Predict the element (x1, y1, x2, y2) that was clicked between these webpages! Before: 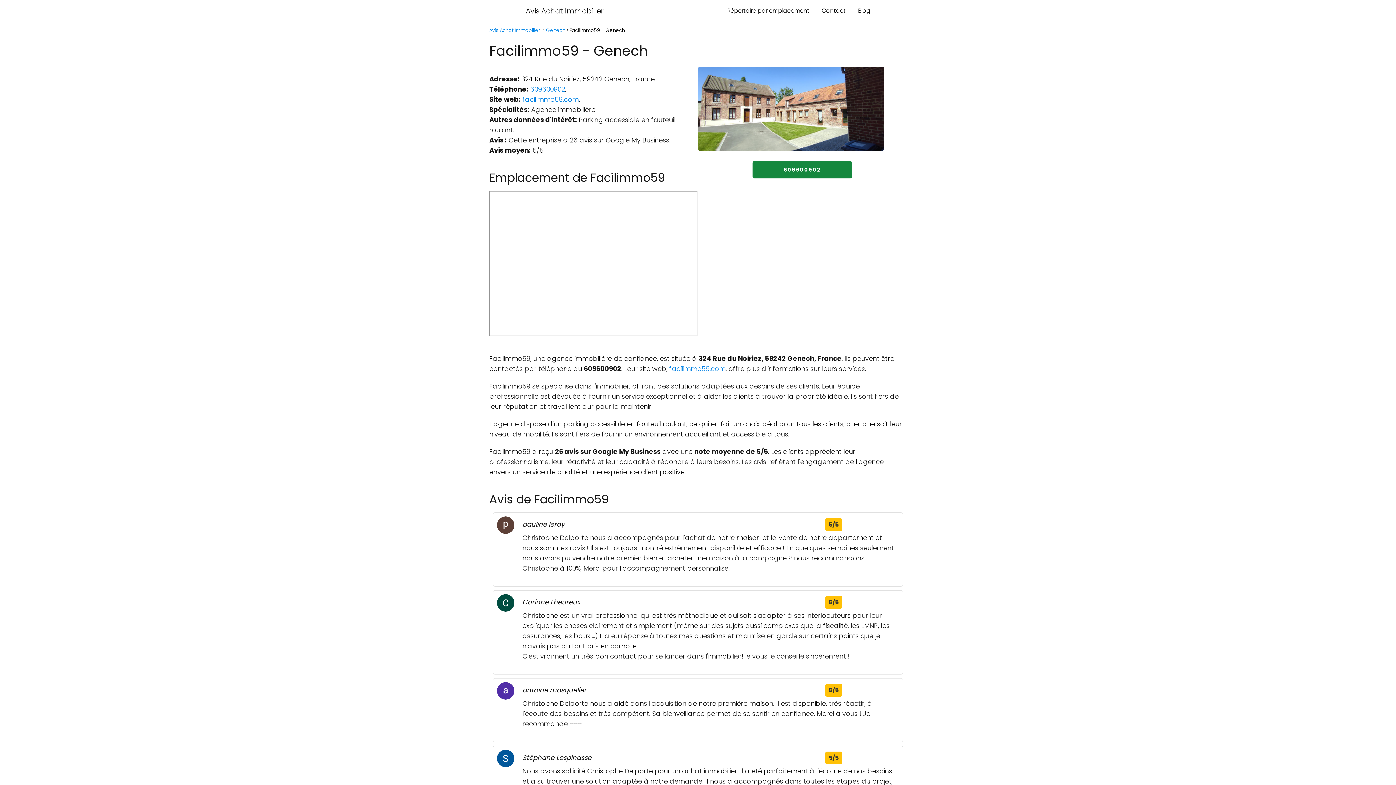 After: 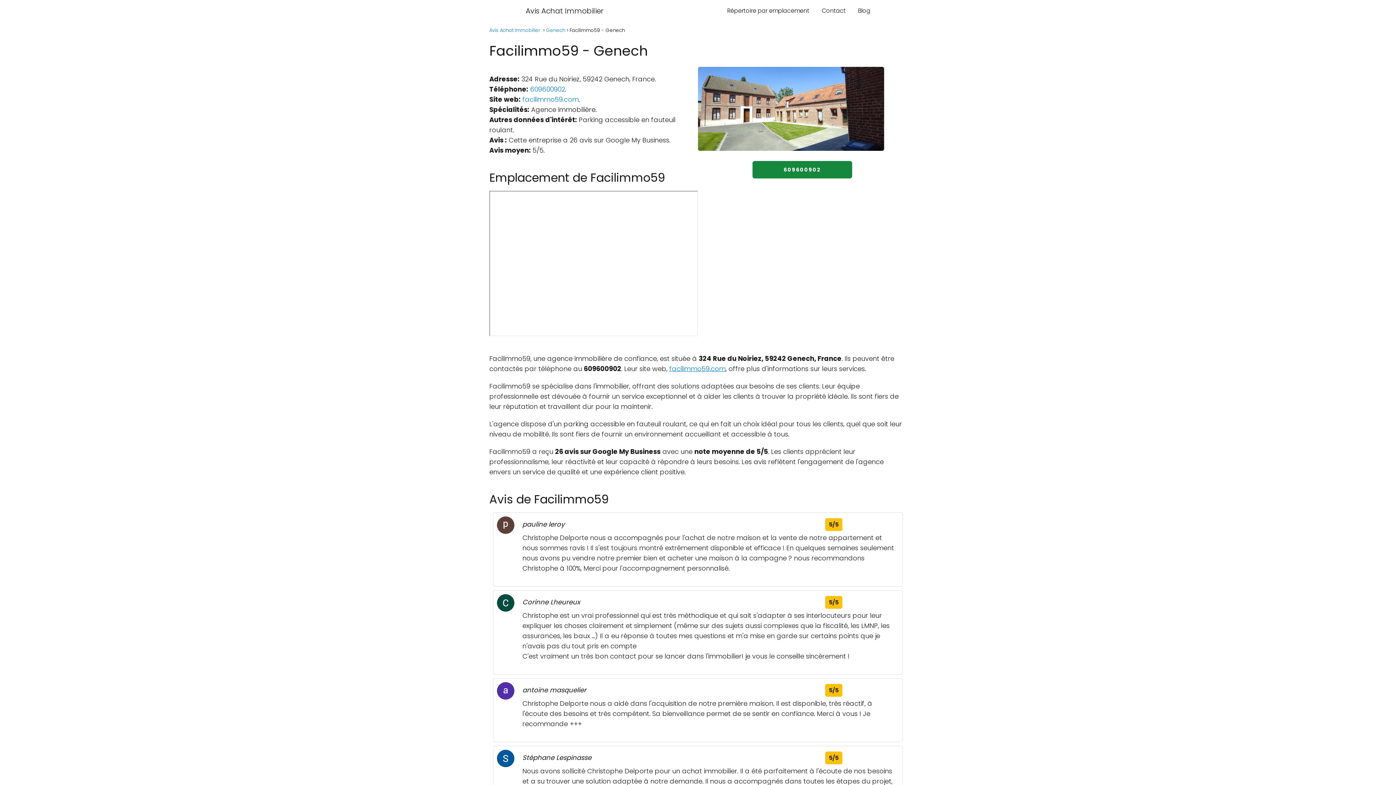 Action: label: facilimmo59.com bbox: (669, 364, 725, 373)